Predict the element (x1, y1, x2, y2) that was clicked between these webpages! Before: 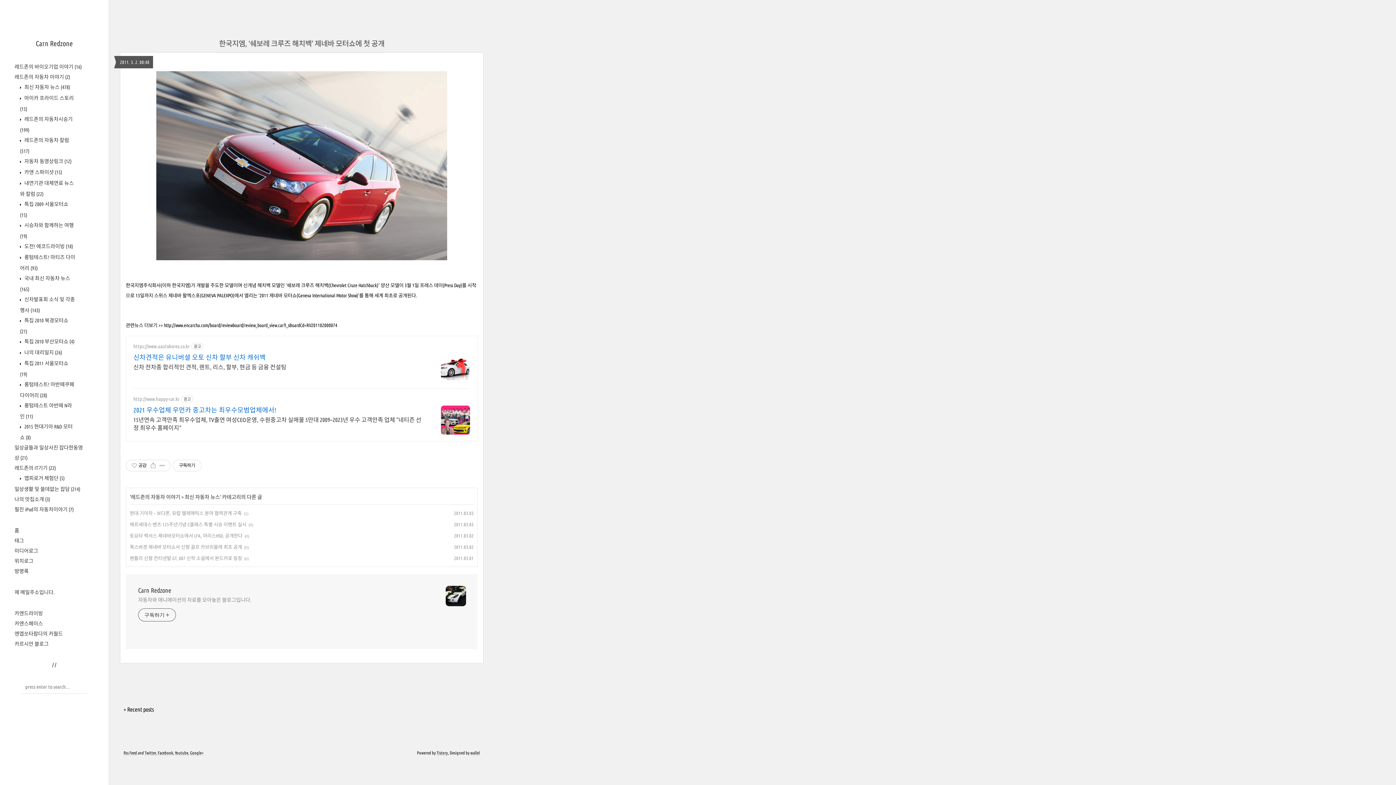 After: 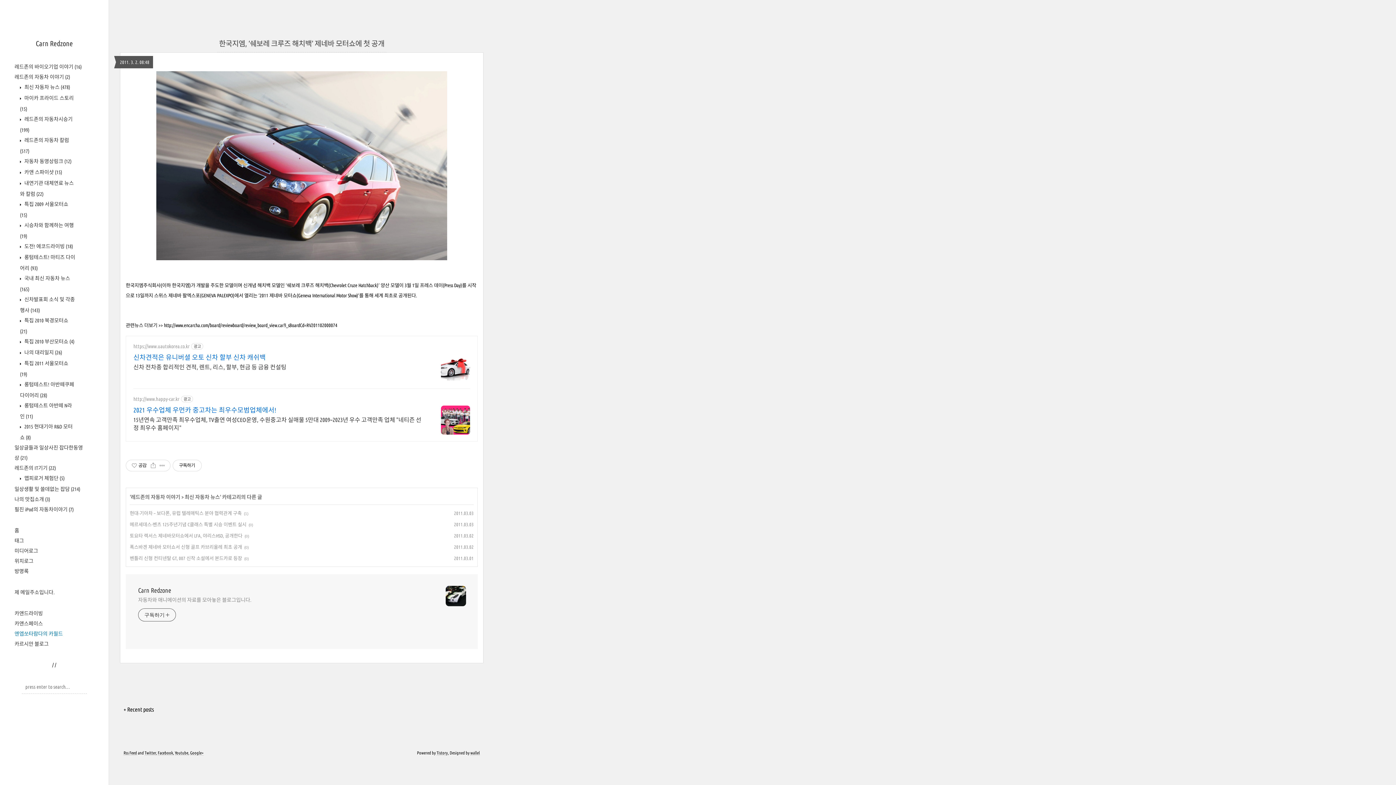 Action: label: 엔엡쏘타람다의 카월드 bbox: (14, 631, 62, 637)